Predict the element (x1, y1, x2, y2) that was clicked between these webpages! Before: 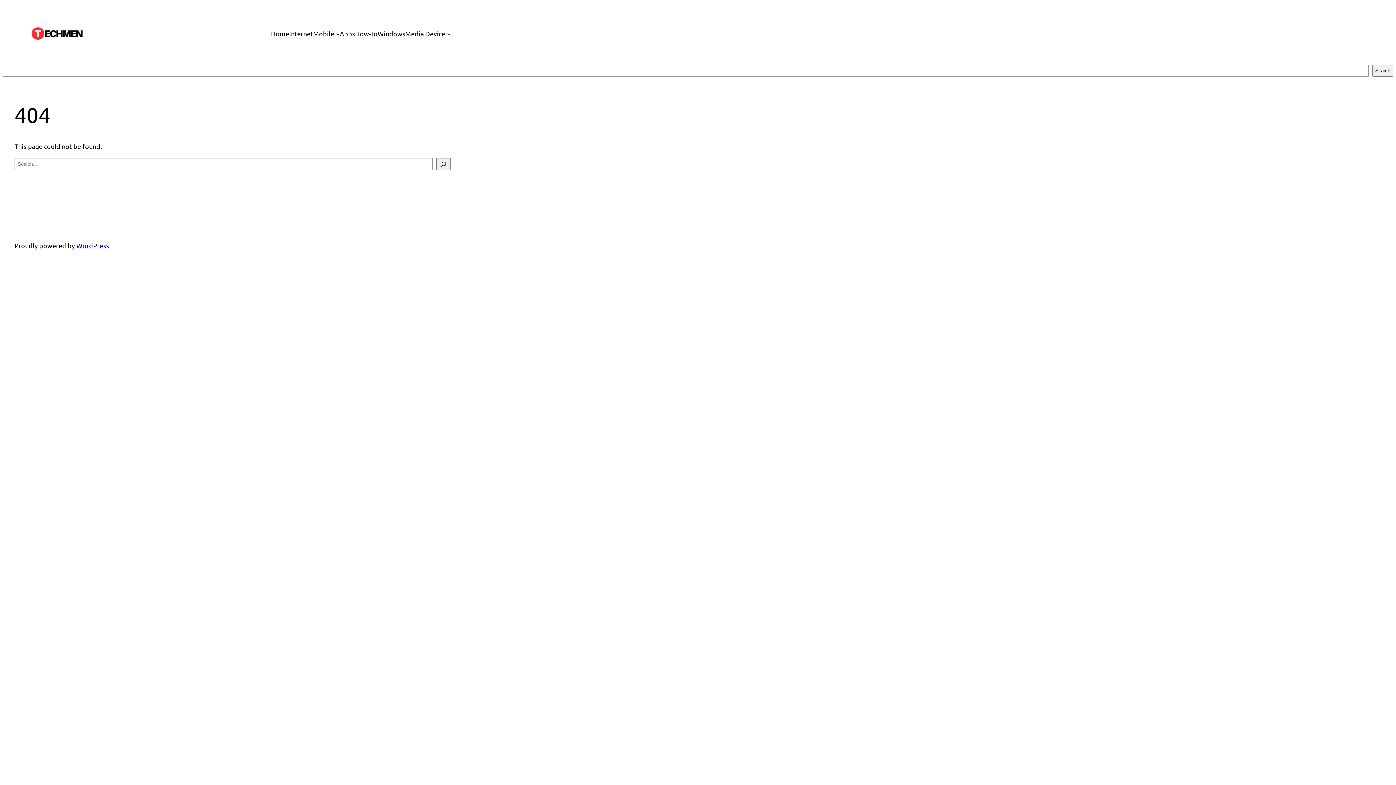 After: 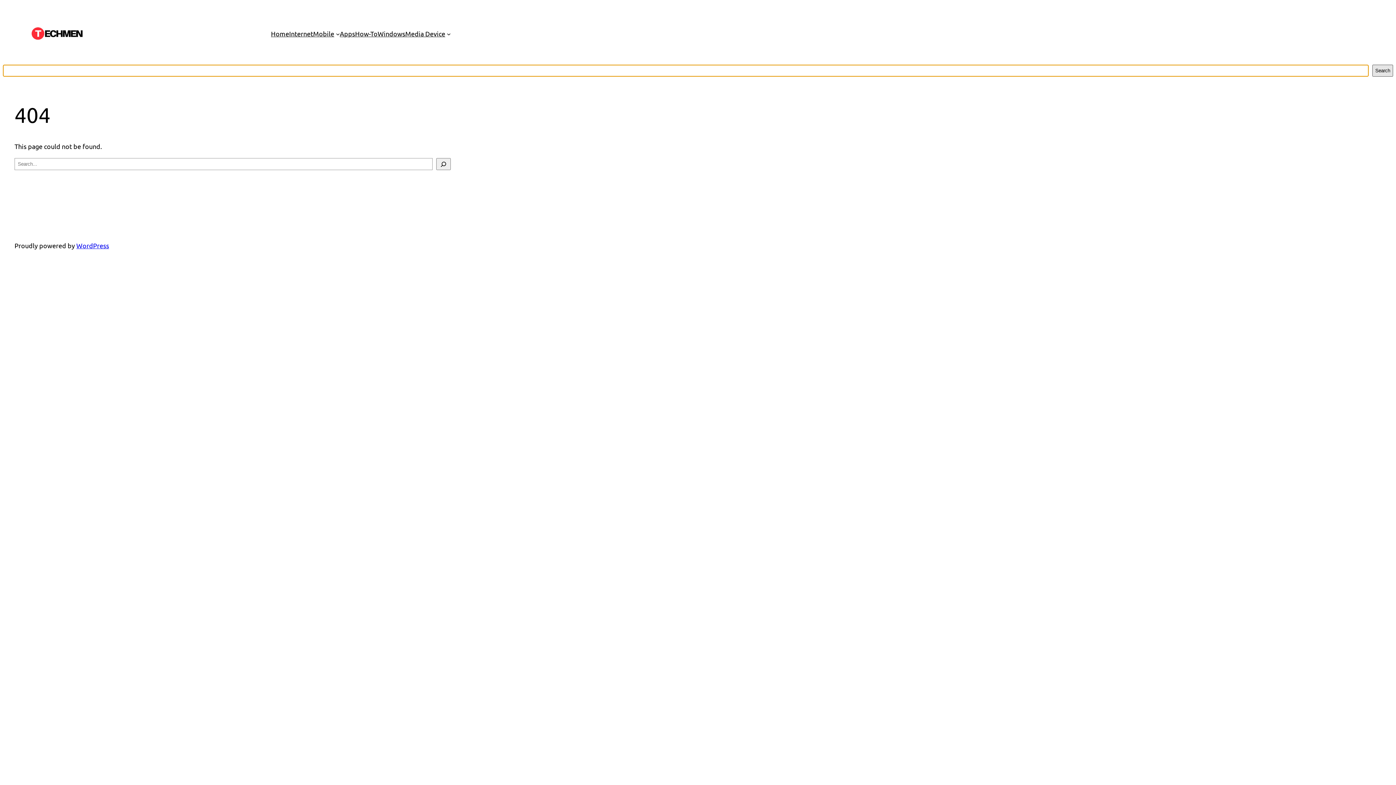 Action: bbox: (1372, 64, 1393, 76) label: Search